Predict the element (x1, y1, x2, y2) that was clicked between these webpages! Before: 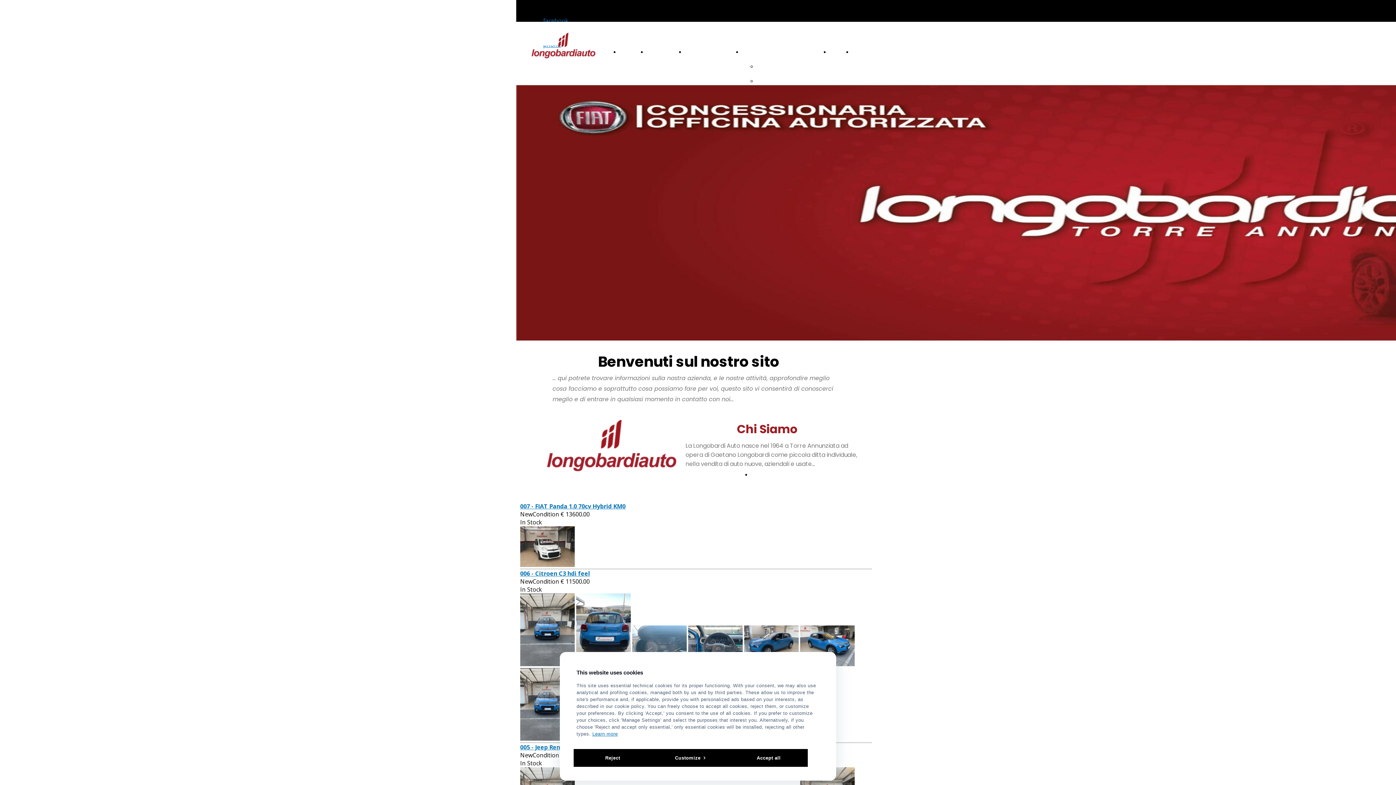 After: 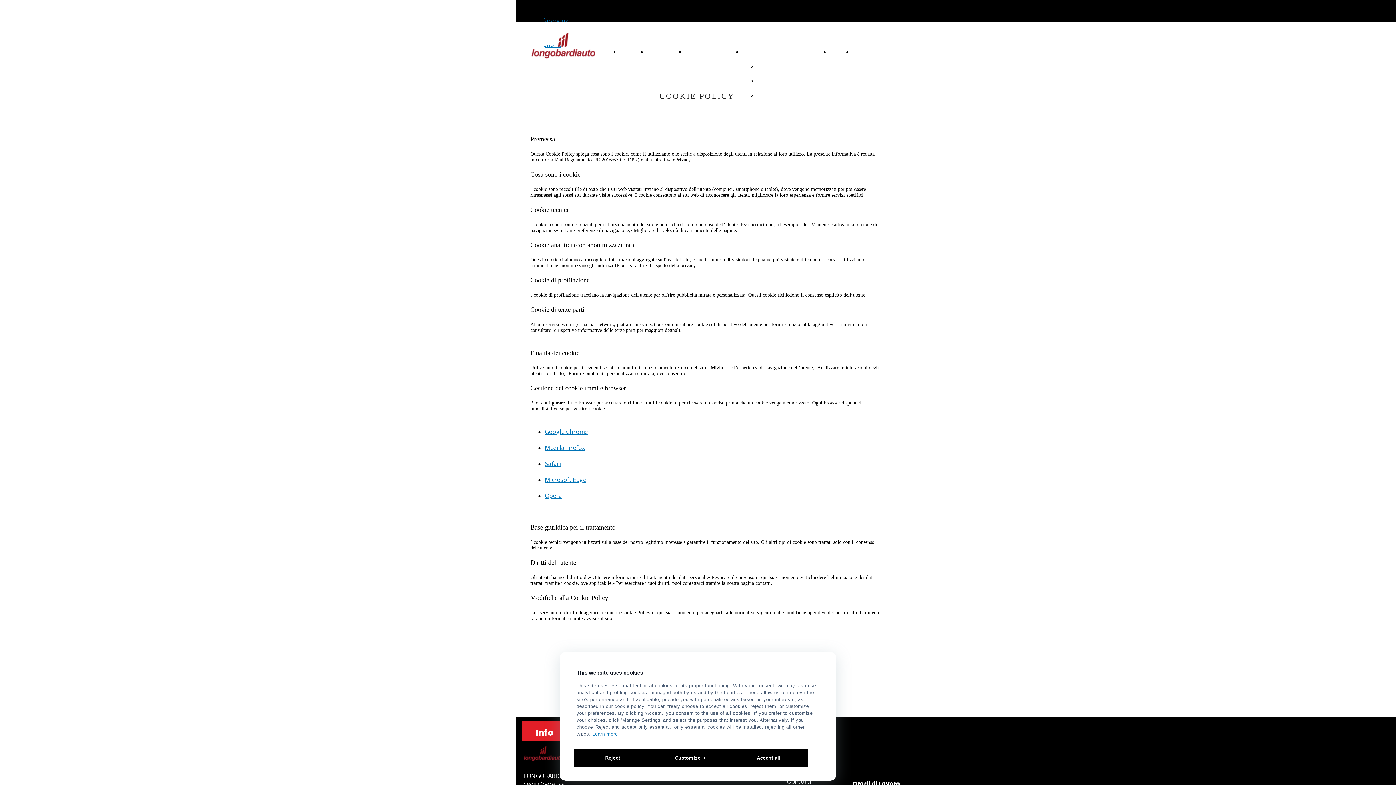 Action: label: Learn more bbox: (592, 731, 618, 737)